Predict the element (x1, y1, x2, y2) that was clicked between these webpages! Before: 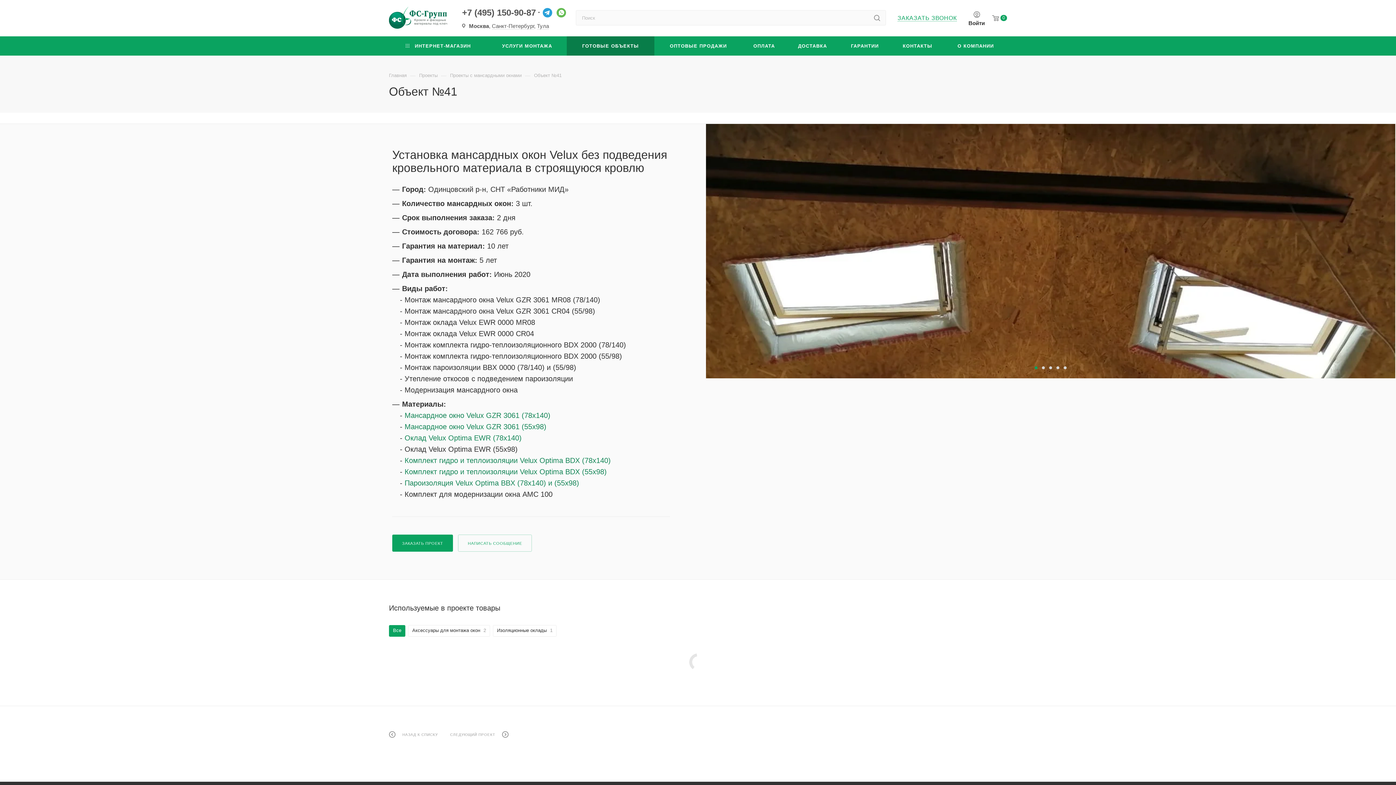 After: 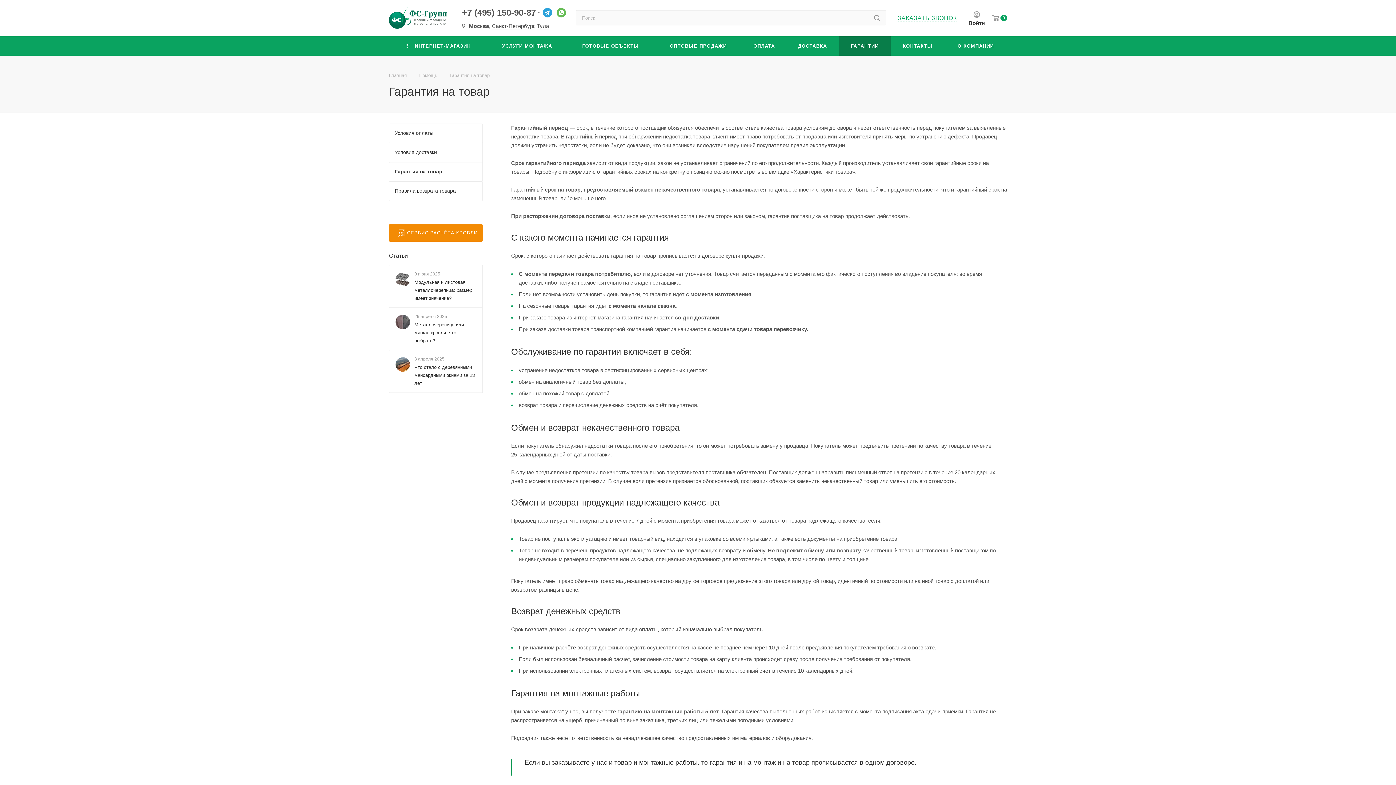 Action: label: ГАРАНТИИ bbox: (839, 36, 890, 55)